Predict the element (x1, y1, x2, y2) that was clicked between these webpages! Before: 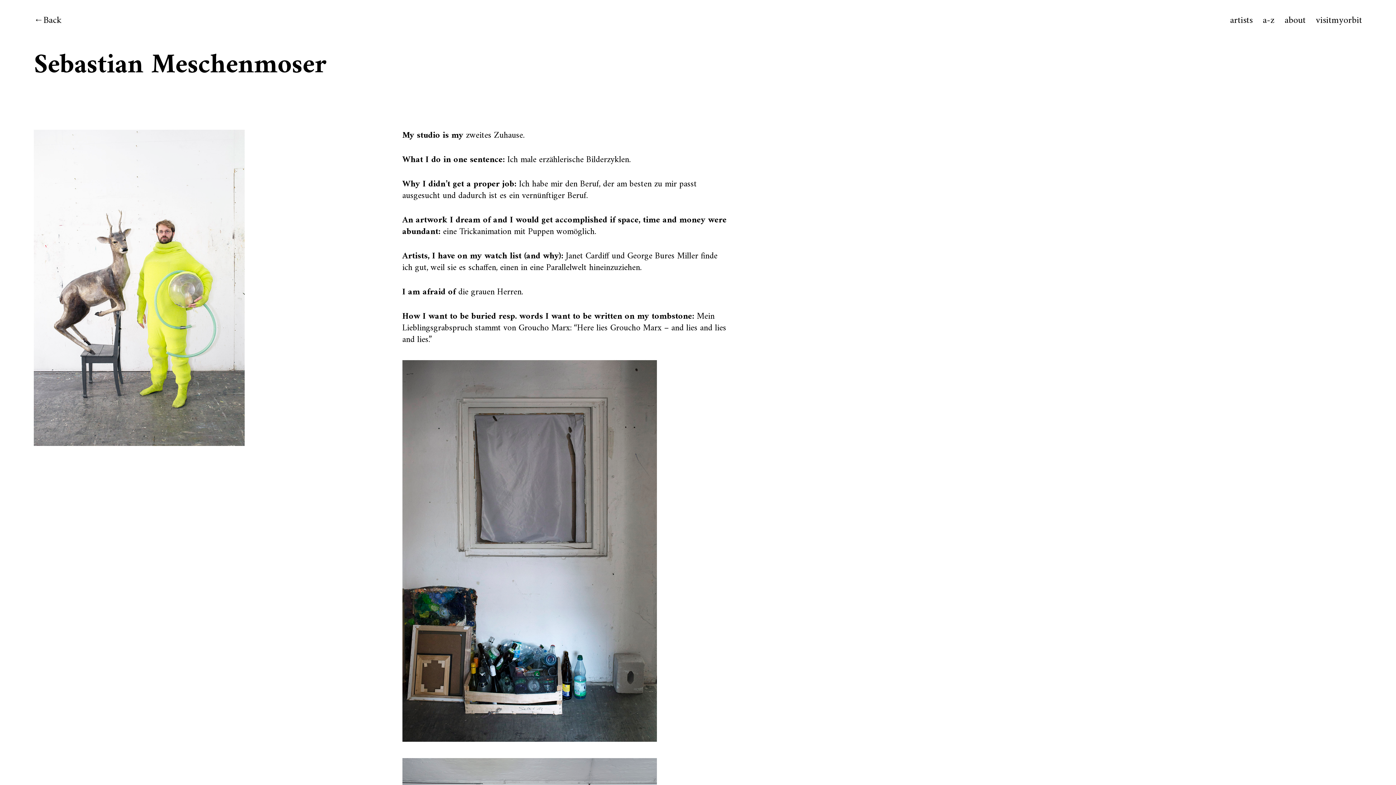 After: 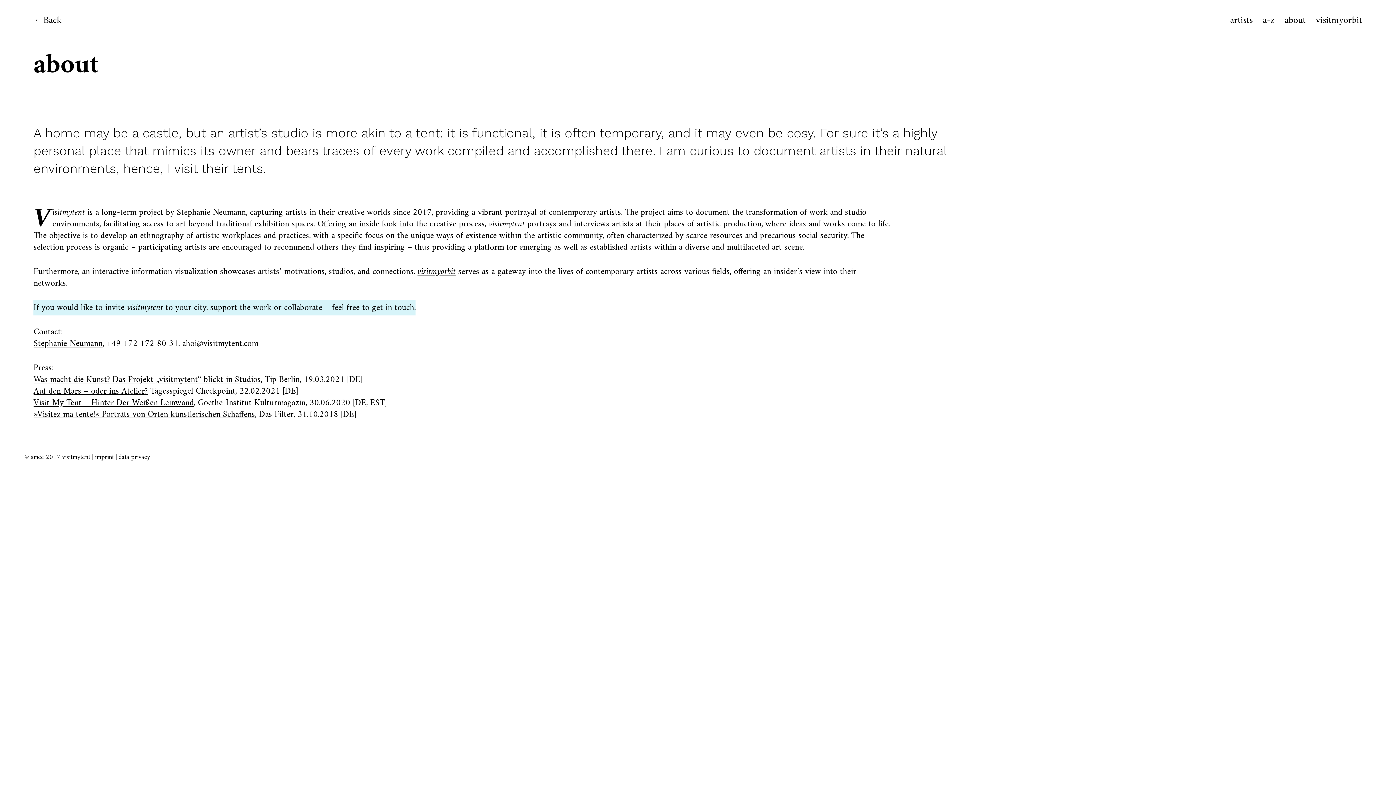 Action: bbox: (1284, 14, 1306, 26) label: about